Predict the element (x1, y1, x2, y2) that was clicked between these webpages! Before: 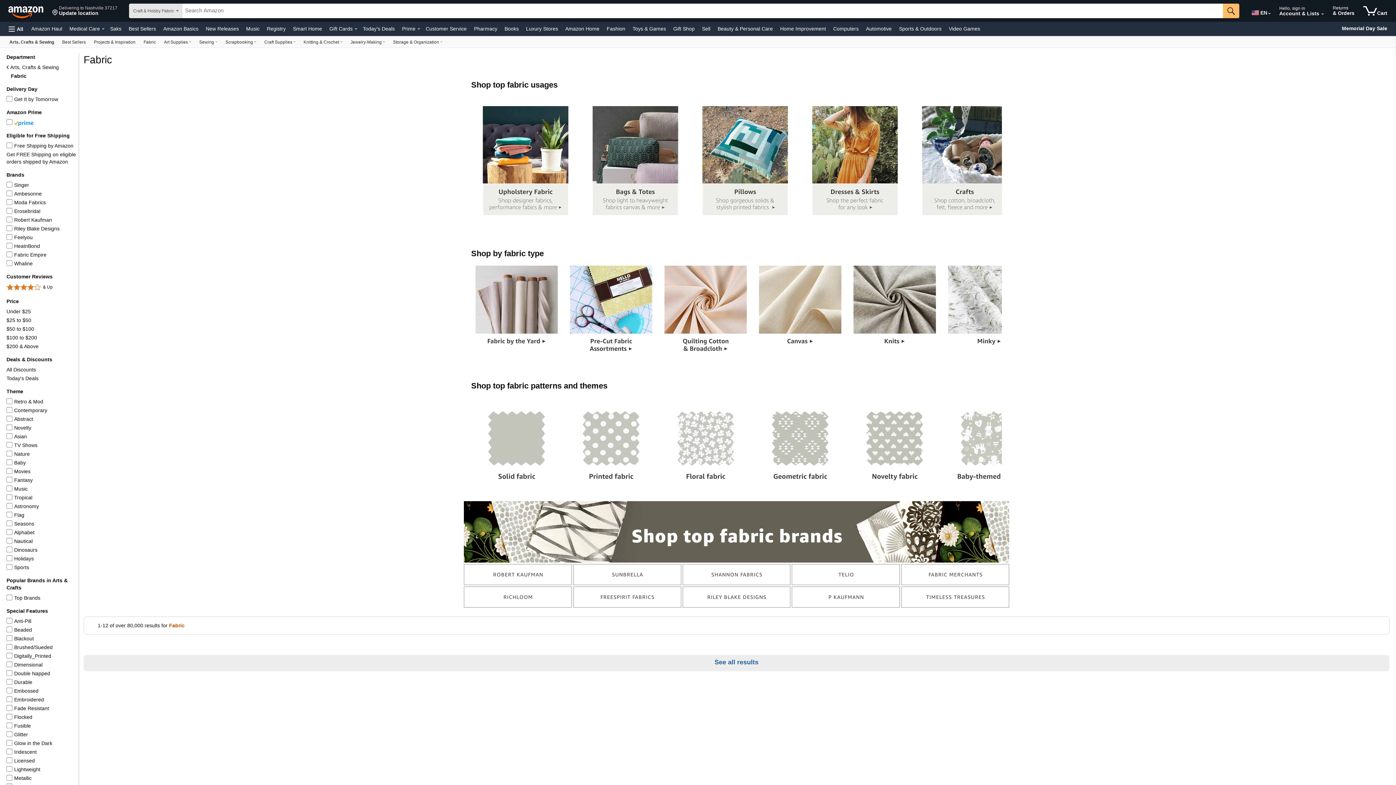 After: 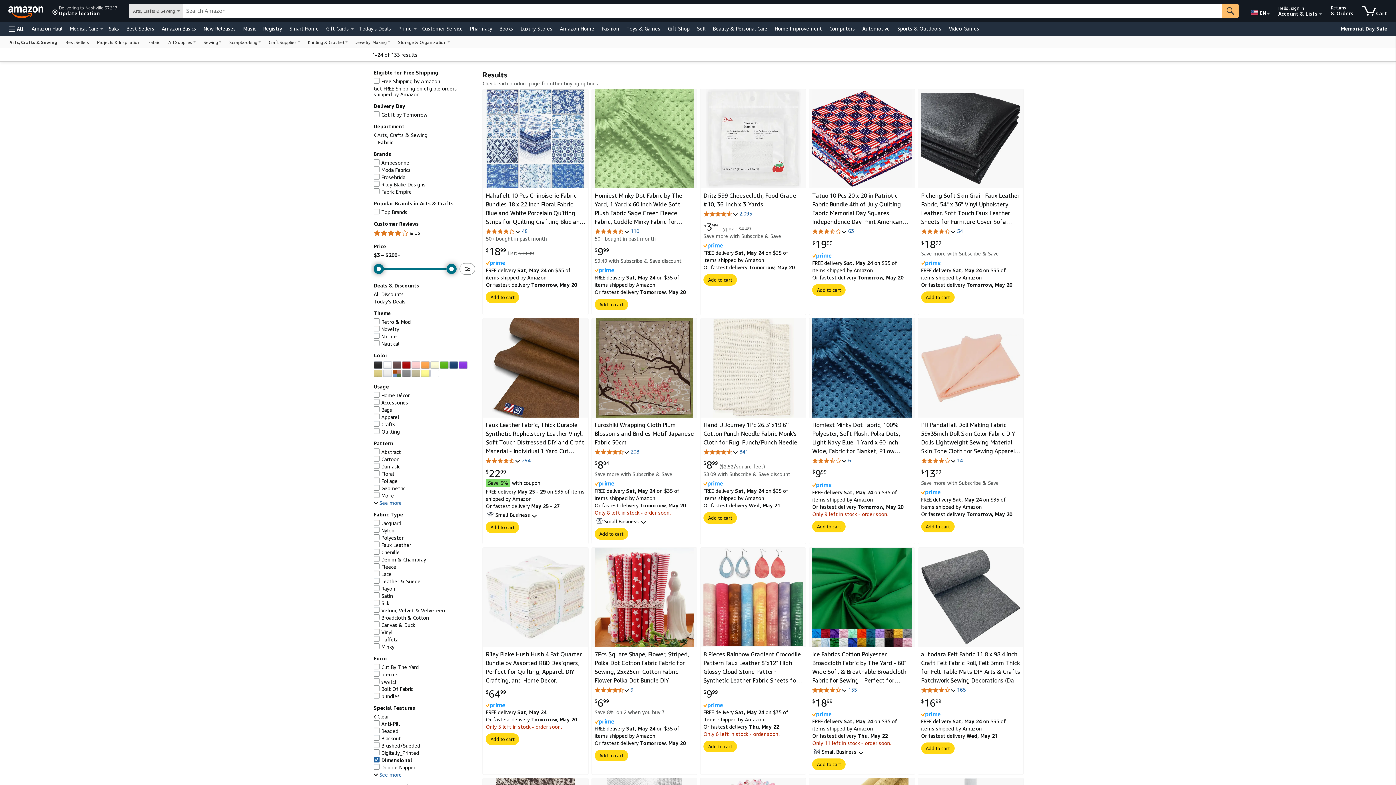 Action: label: Dimensional
Dimensional bbox: (14, 662, 42, 668)